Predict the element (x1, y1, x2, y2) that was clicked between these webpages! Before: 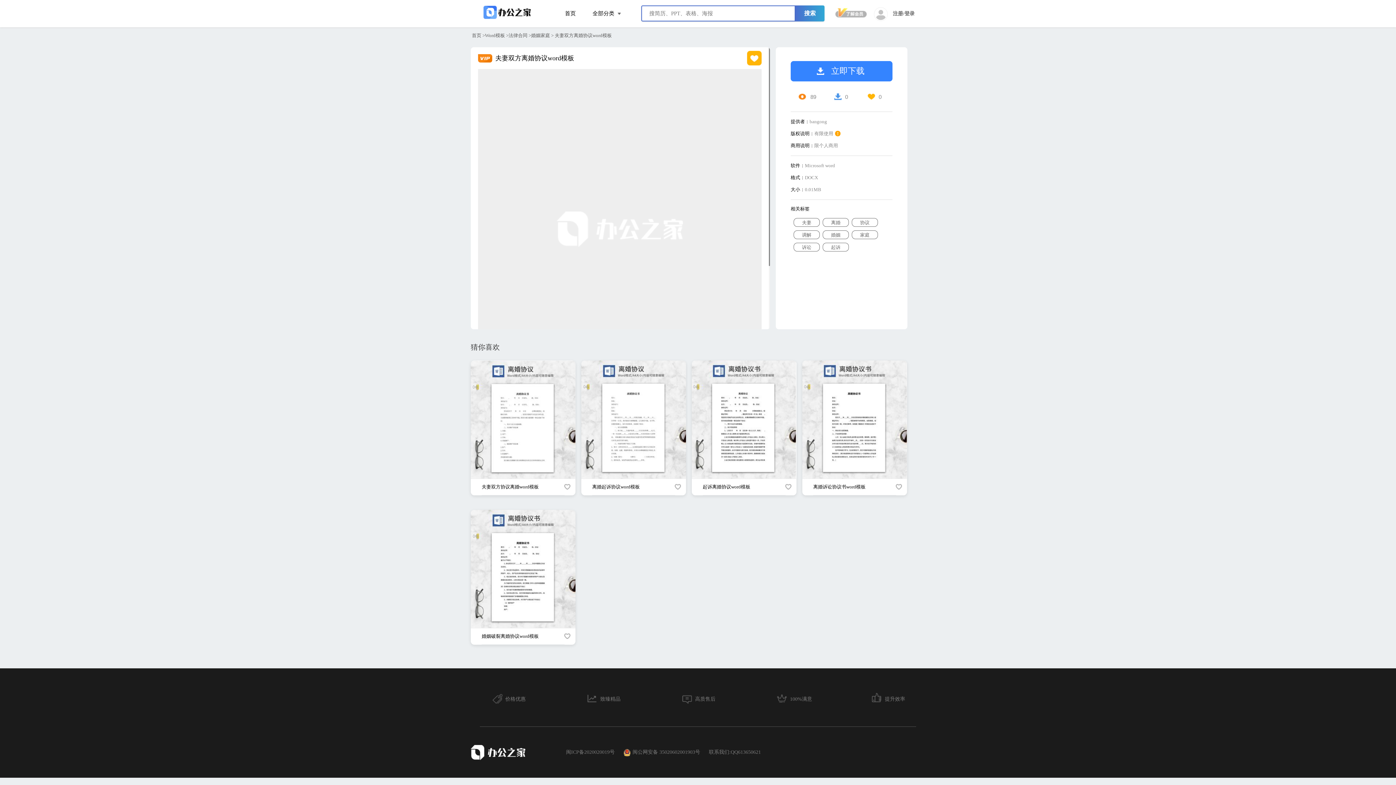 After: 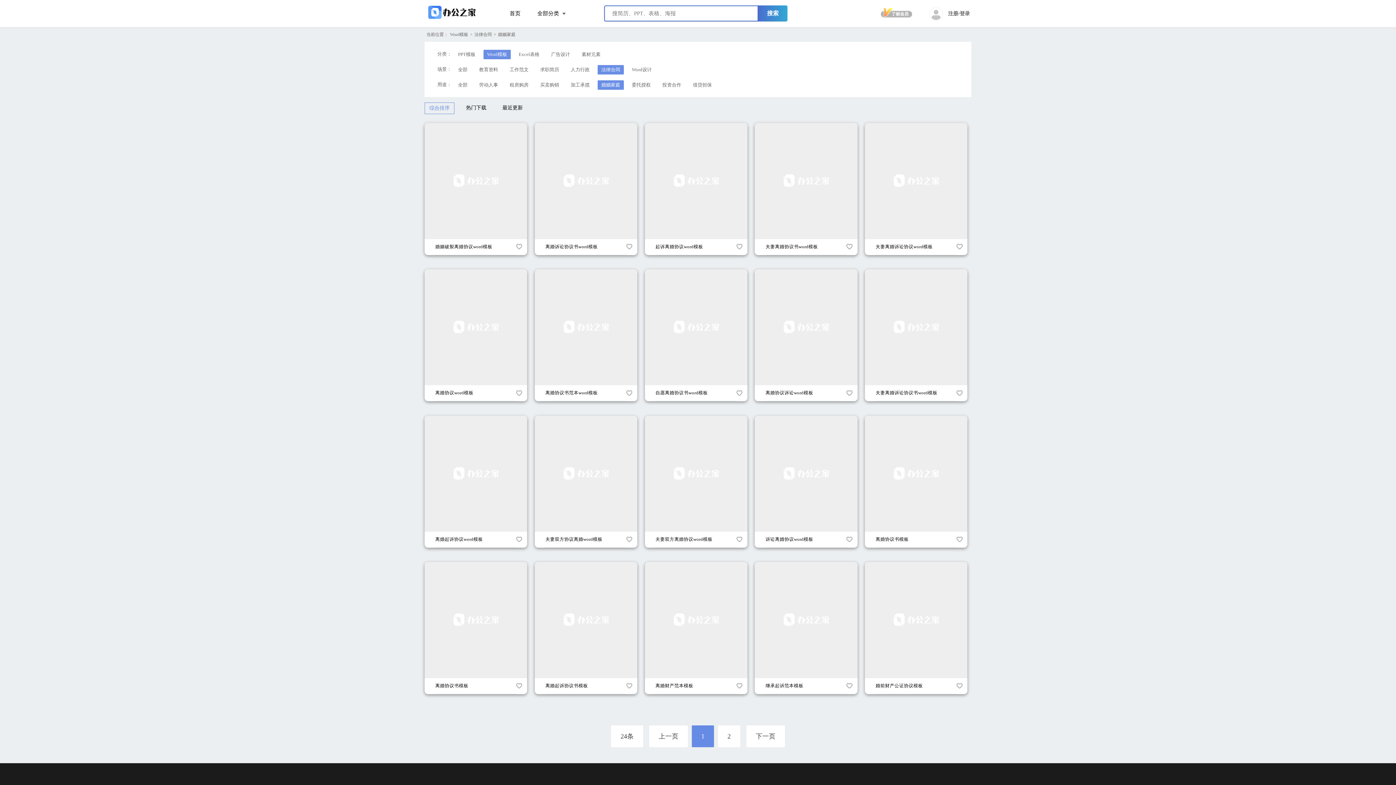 Action: label: 婚姻家庭 bbox: (531, 32, 550, 38)